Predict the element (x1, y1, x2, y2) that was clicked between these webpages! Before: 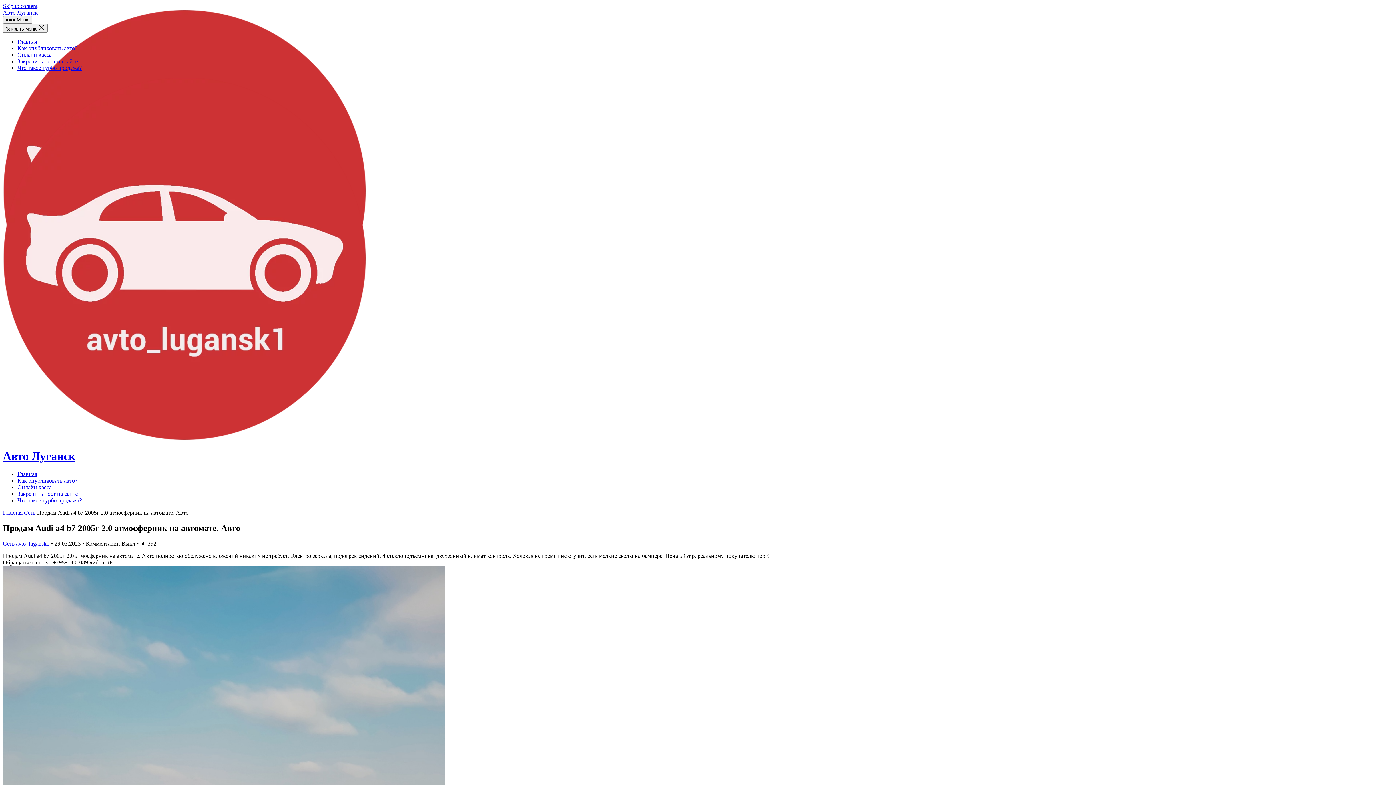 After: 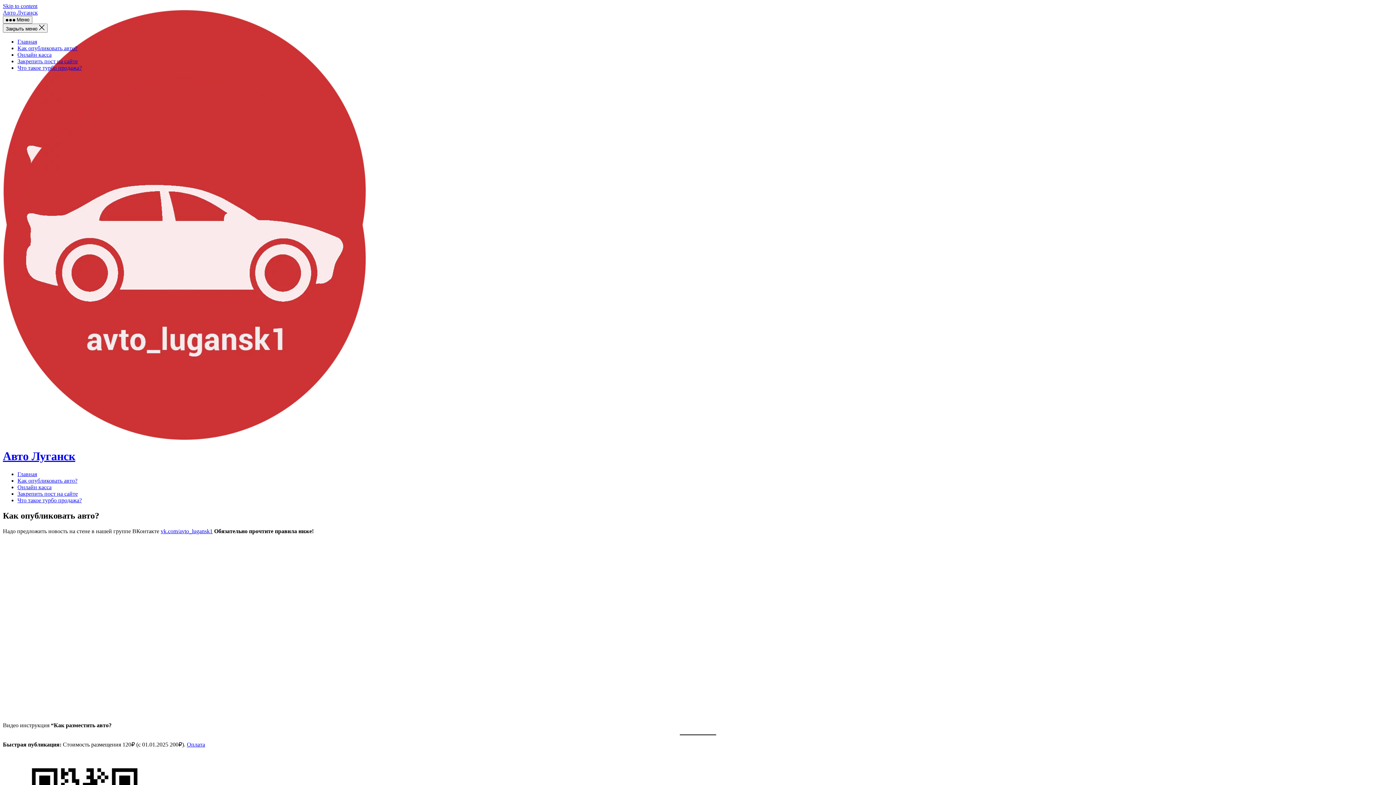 Action: bbox: (17, 477, 77, 483) label: Как опубликовать авто?